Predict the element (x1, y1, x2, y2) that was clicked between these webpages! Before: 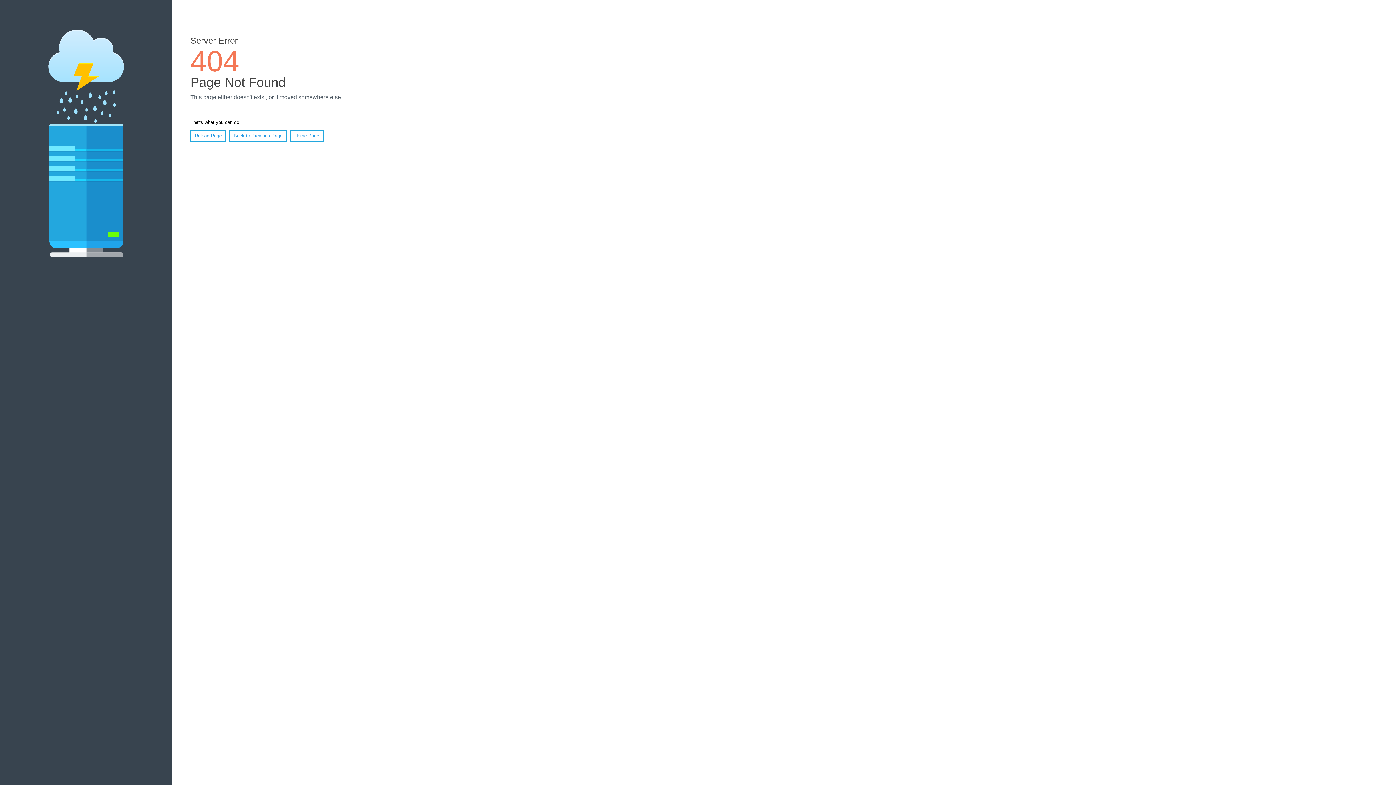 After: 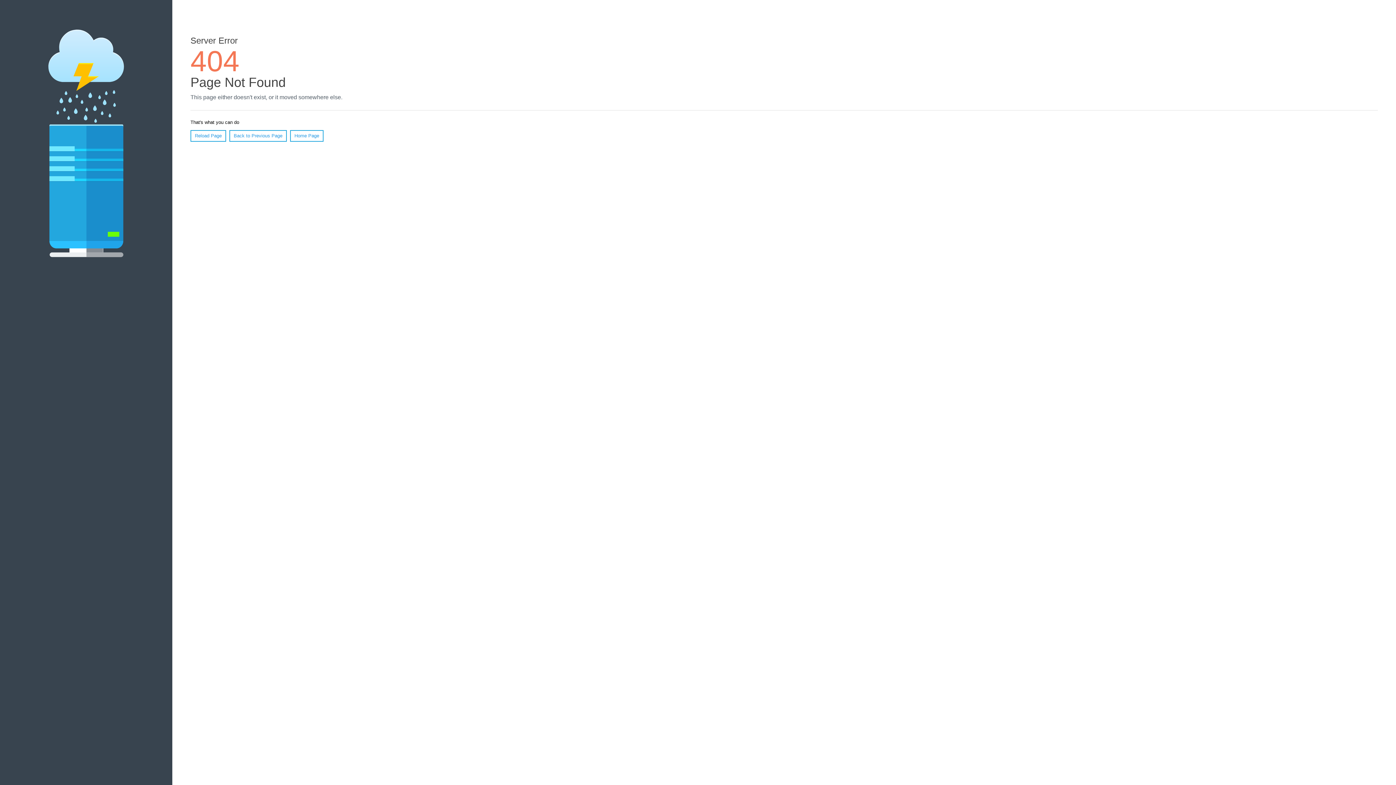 Action: bbox: (190, 130, 226, 141) label: Reload Page